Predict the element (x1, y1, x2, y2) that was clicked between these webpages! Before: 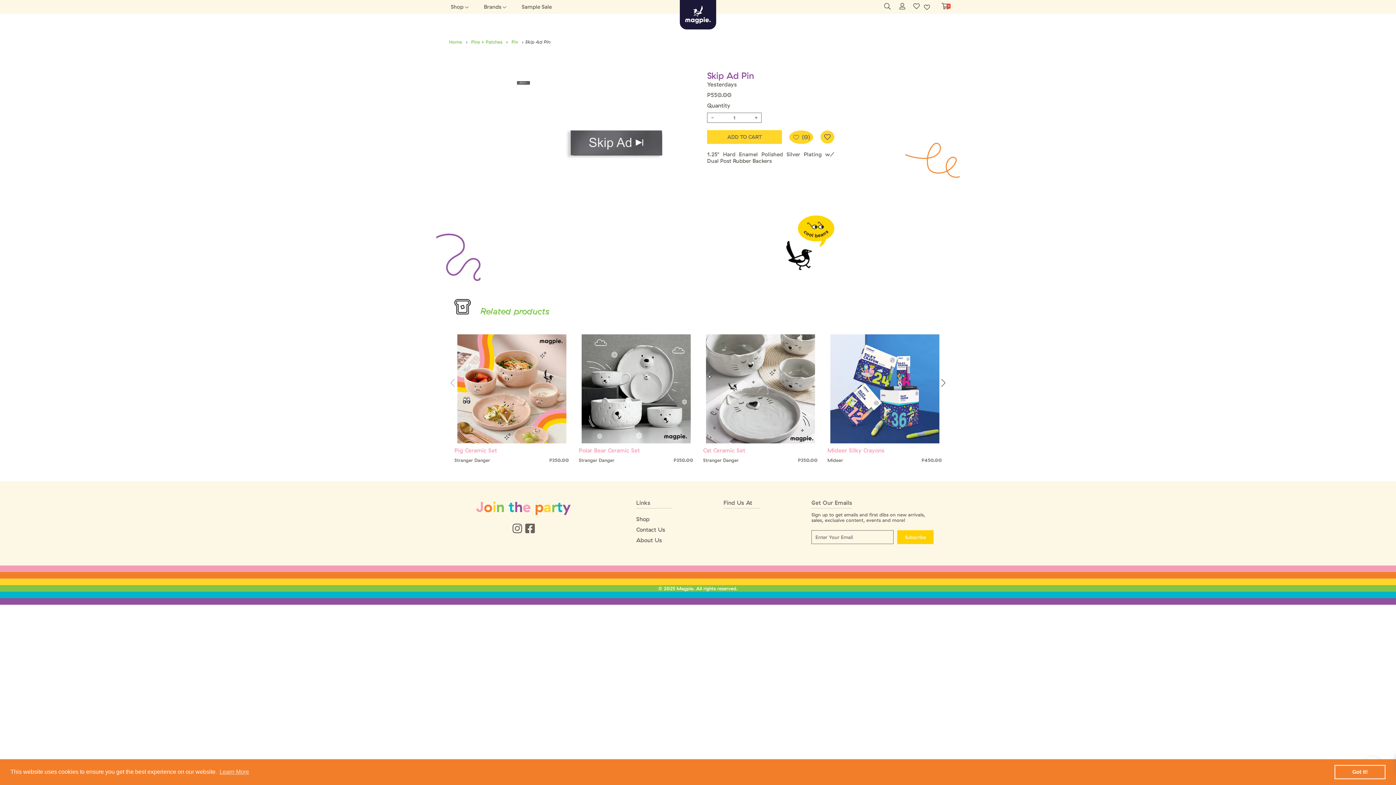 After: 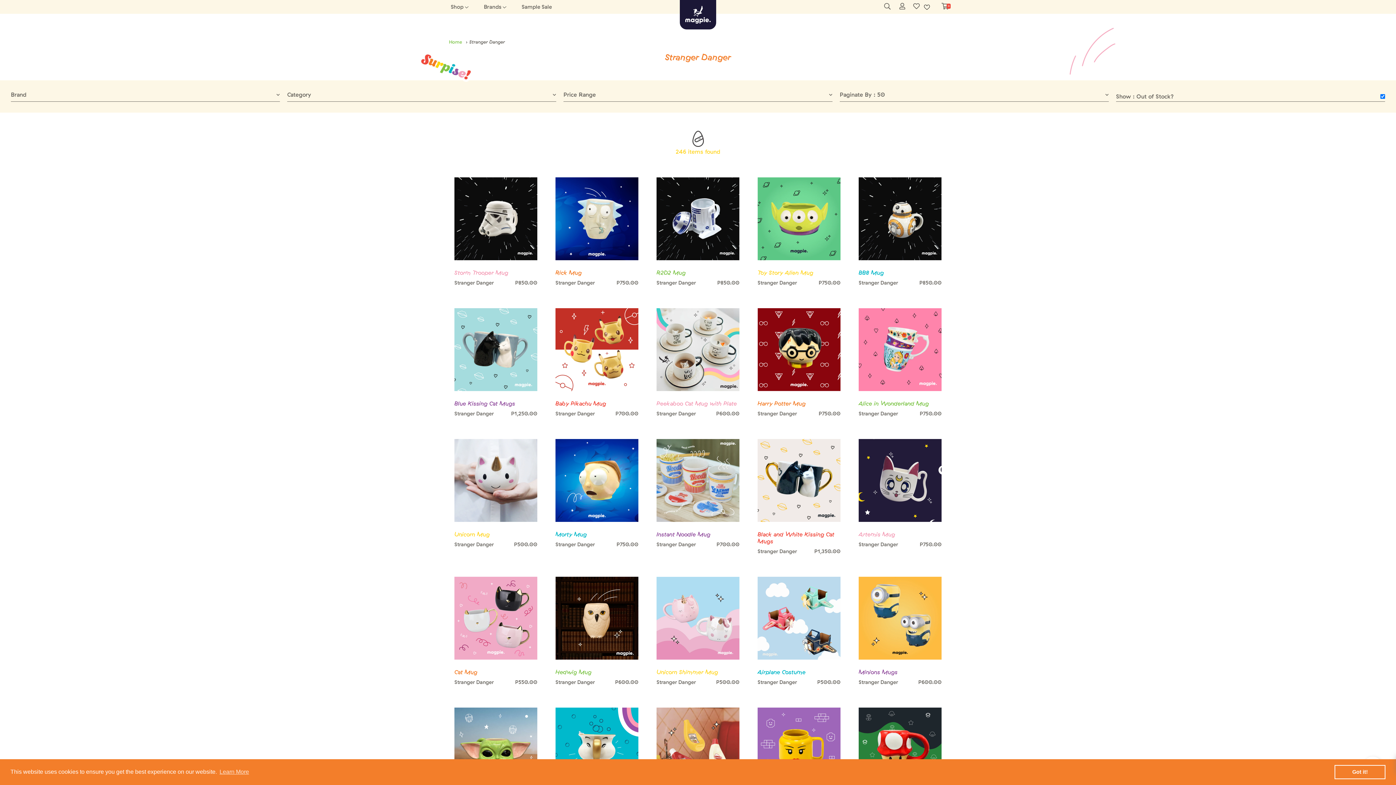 Action: label: Stranger Danger bbox: (454, 457, 490, 463)